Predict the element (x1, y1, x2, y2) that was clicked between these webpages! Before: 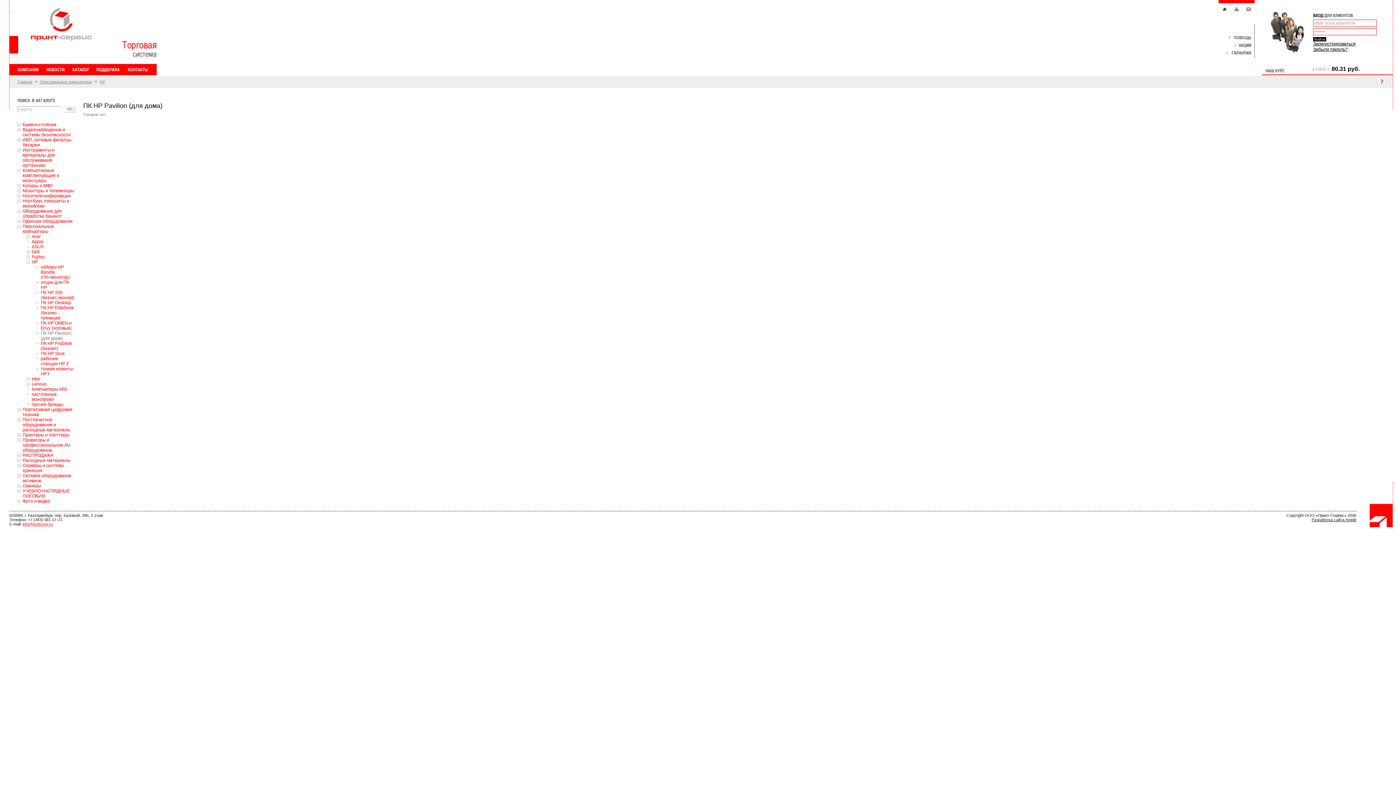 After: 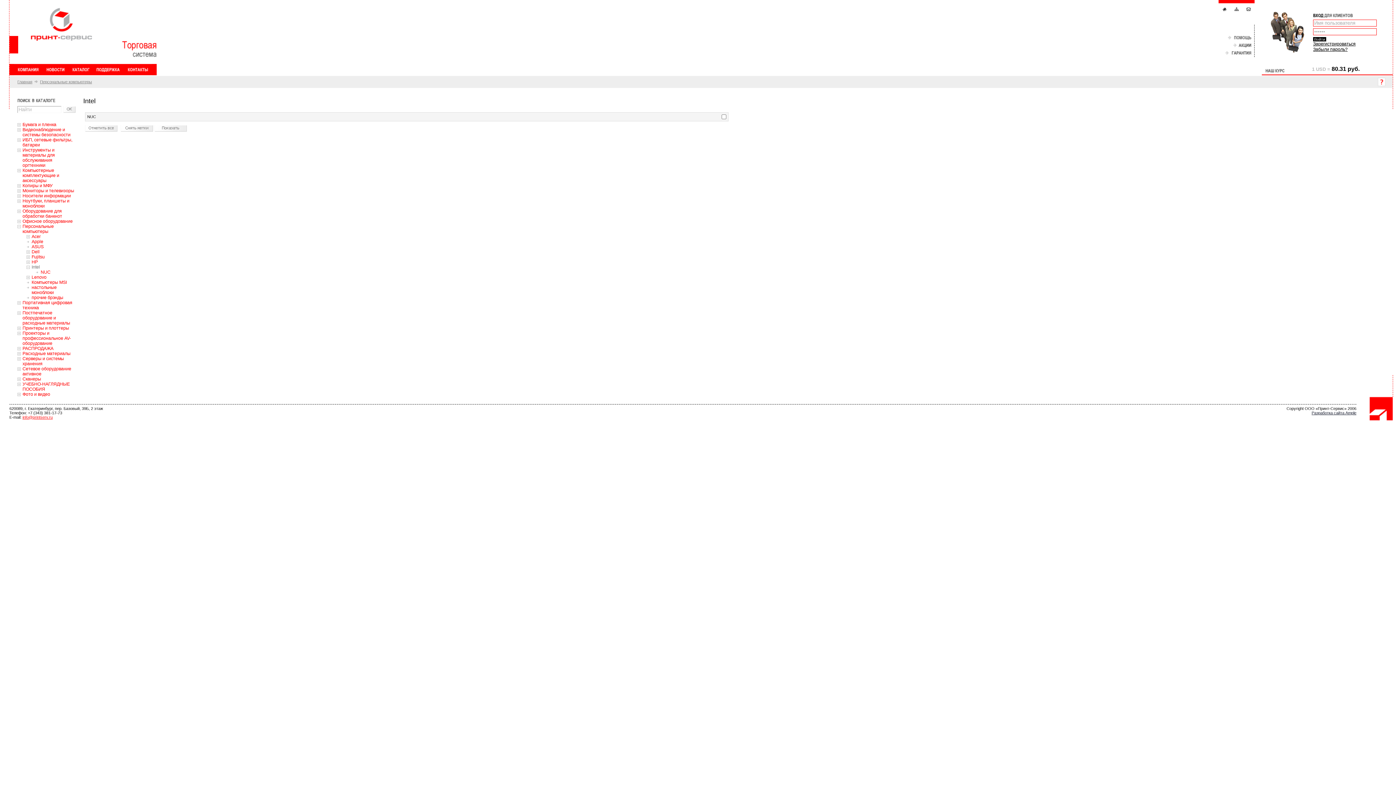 Action: bbox: (31, 376, 40, 381) label: Intel